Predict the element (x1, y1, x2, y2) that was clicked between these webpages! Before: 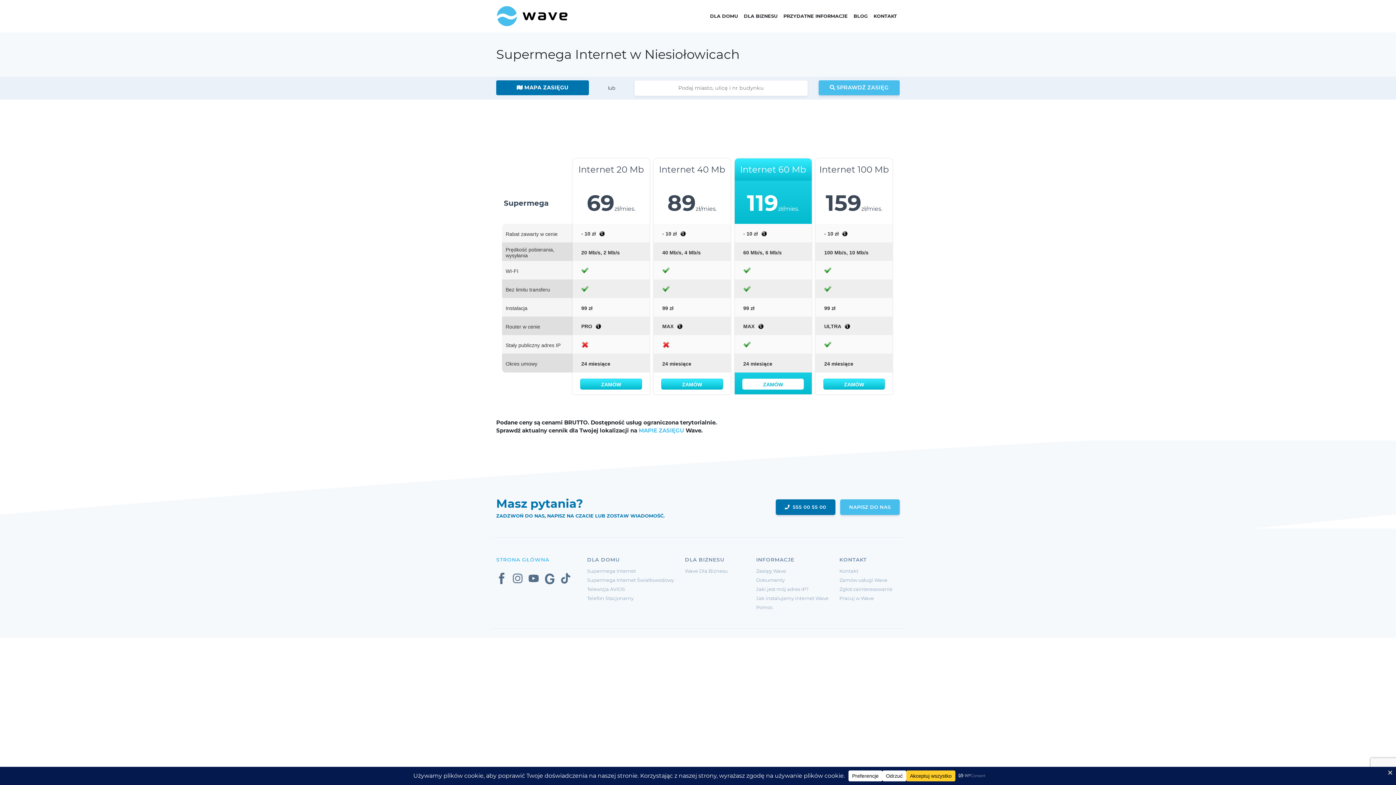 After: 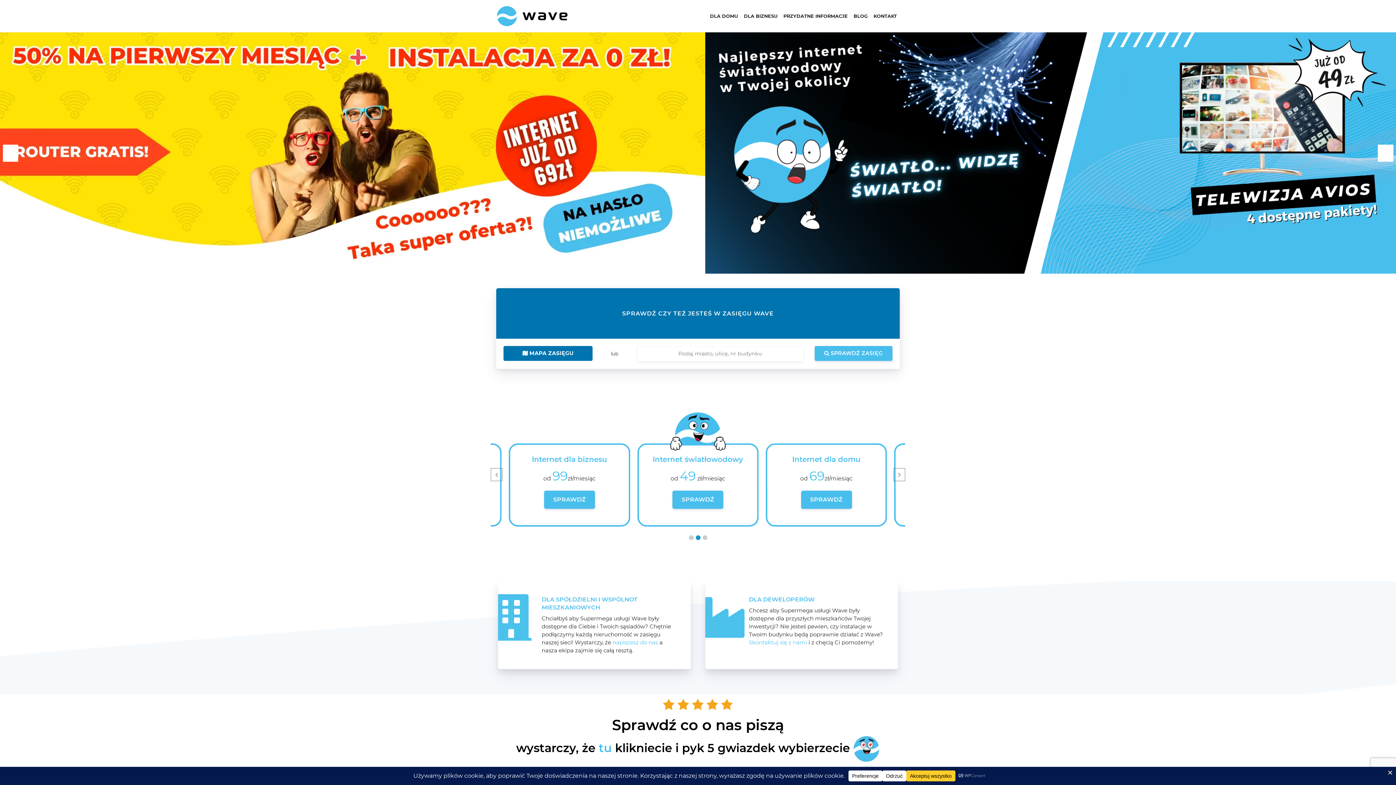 Action: bbox: (496, 556, 549, 563) label: STRONA GŁÓWNA